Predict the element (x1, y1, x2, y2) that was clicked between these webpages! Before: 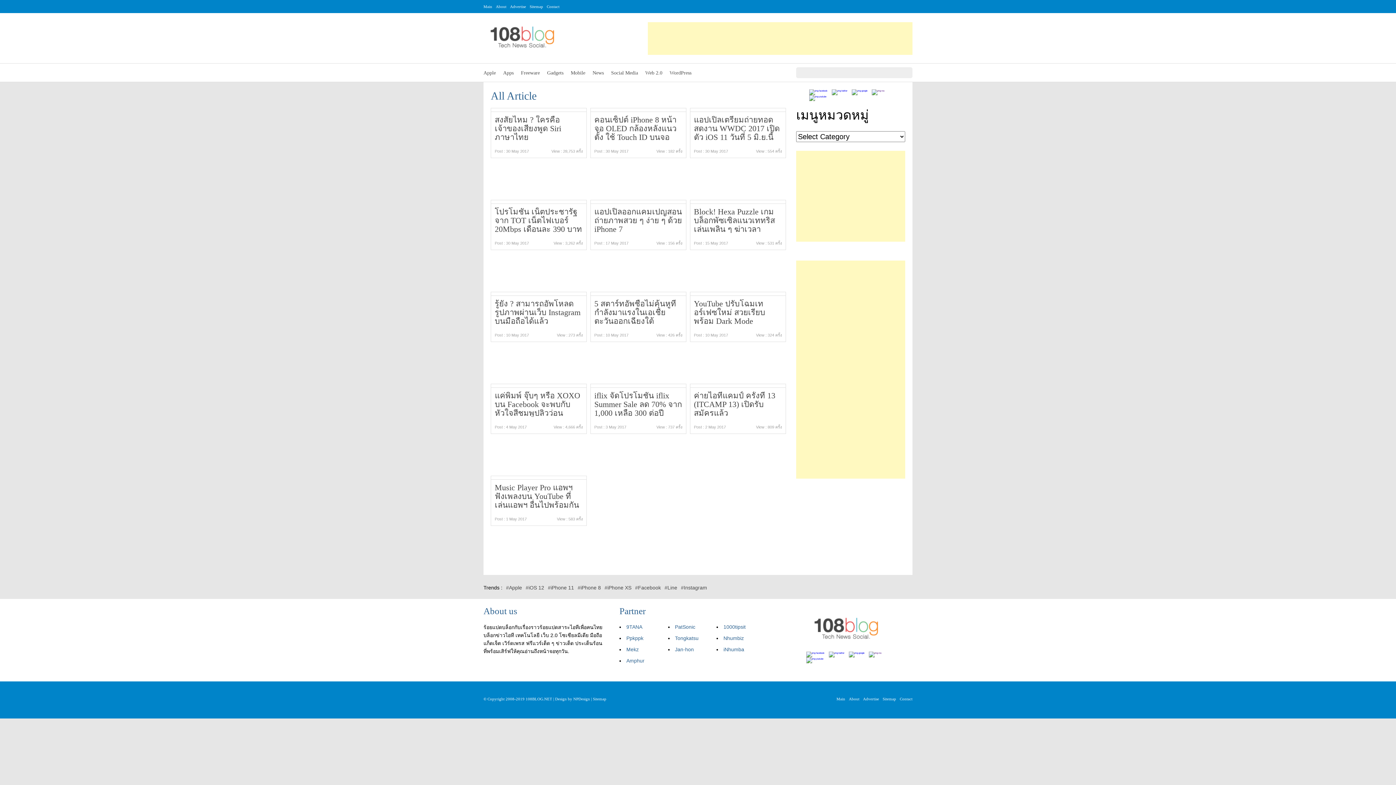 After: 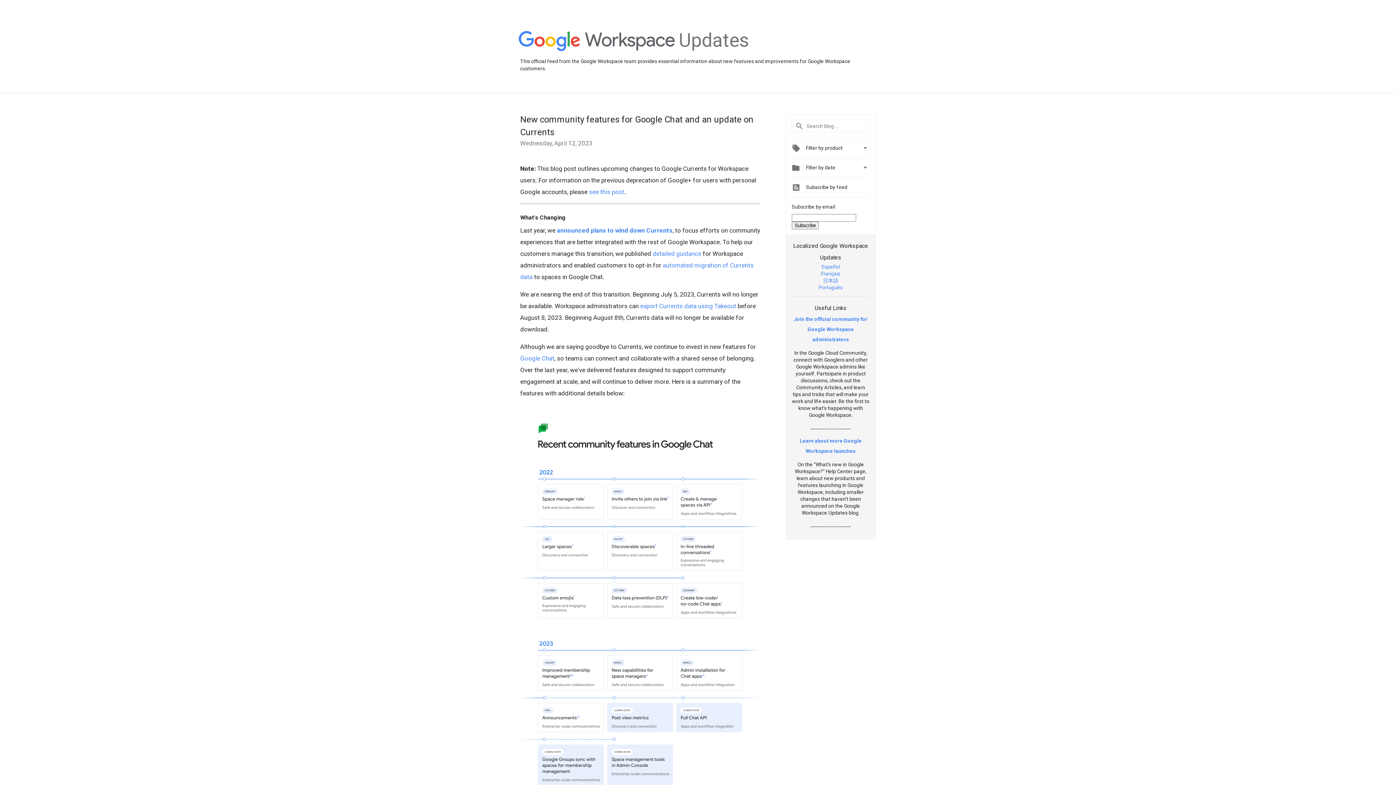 Action: bbox: (852, 91, 867, 93)